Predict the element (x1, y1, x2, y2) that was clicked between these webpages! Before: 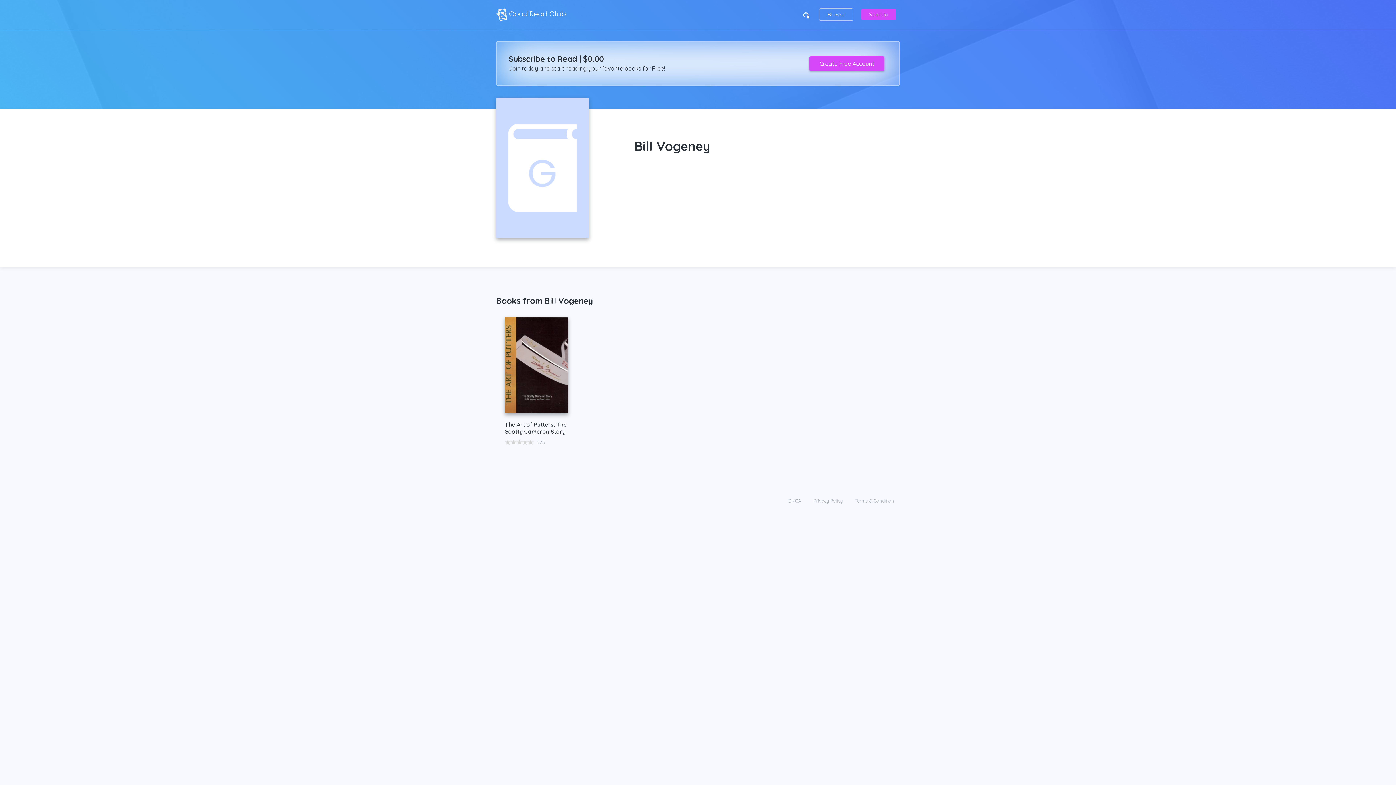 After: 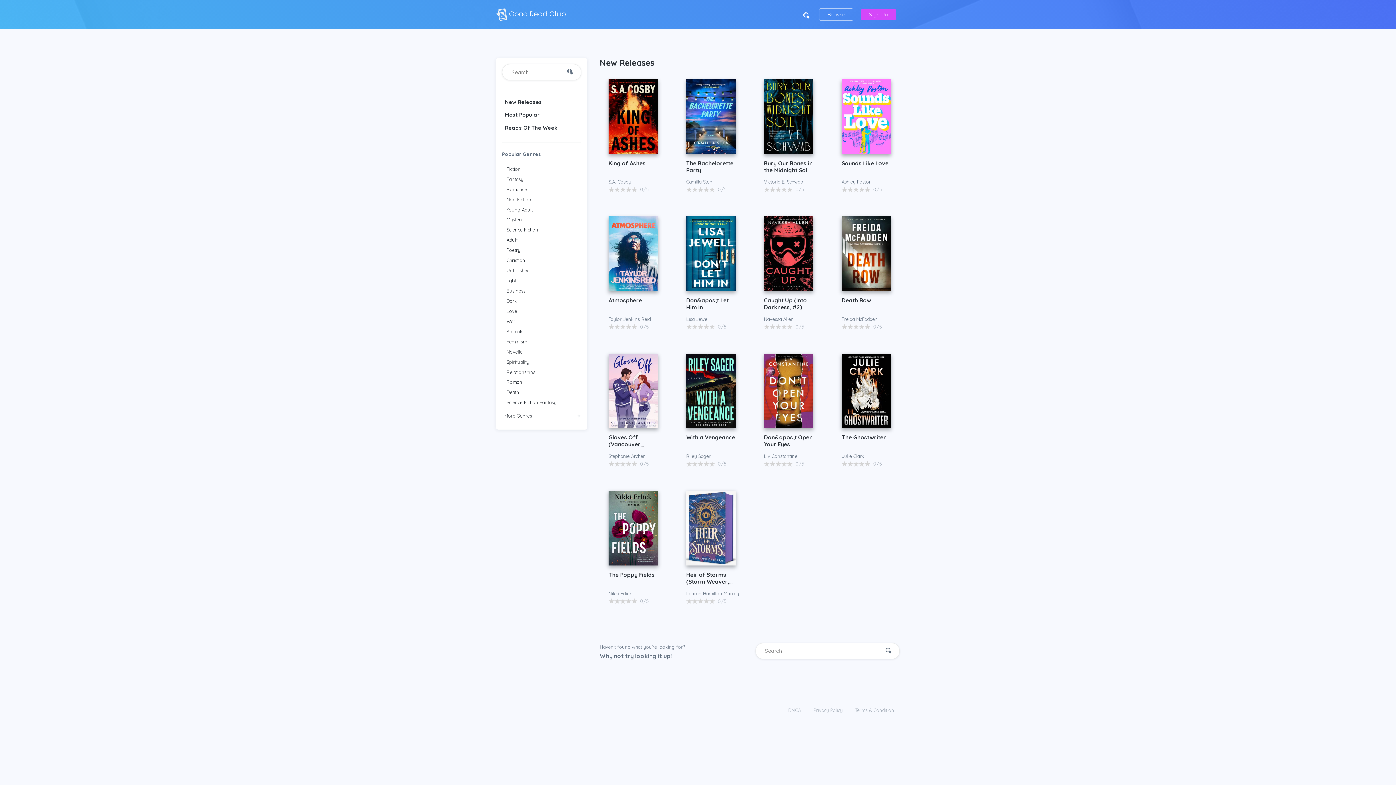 Action: label: Browse bbox: (819, 8, 853, 20)